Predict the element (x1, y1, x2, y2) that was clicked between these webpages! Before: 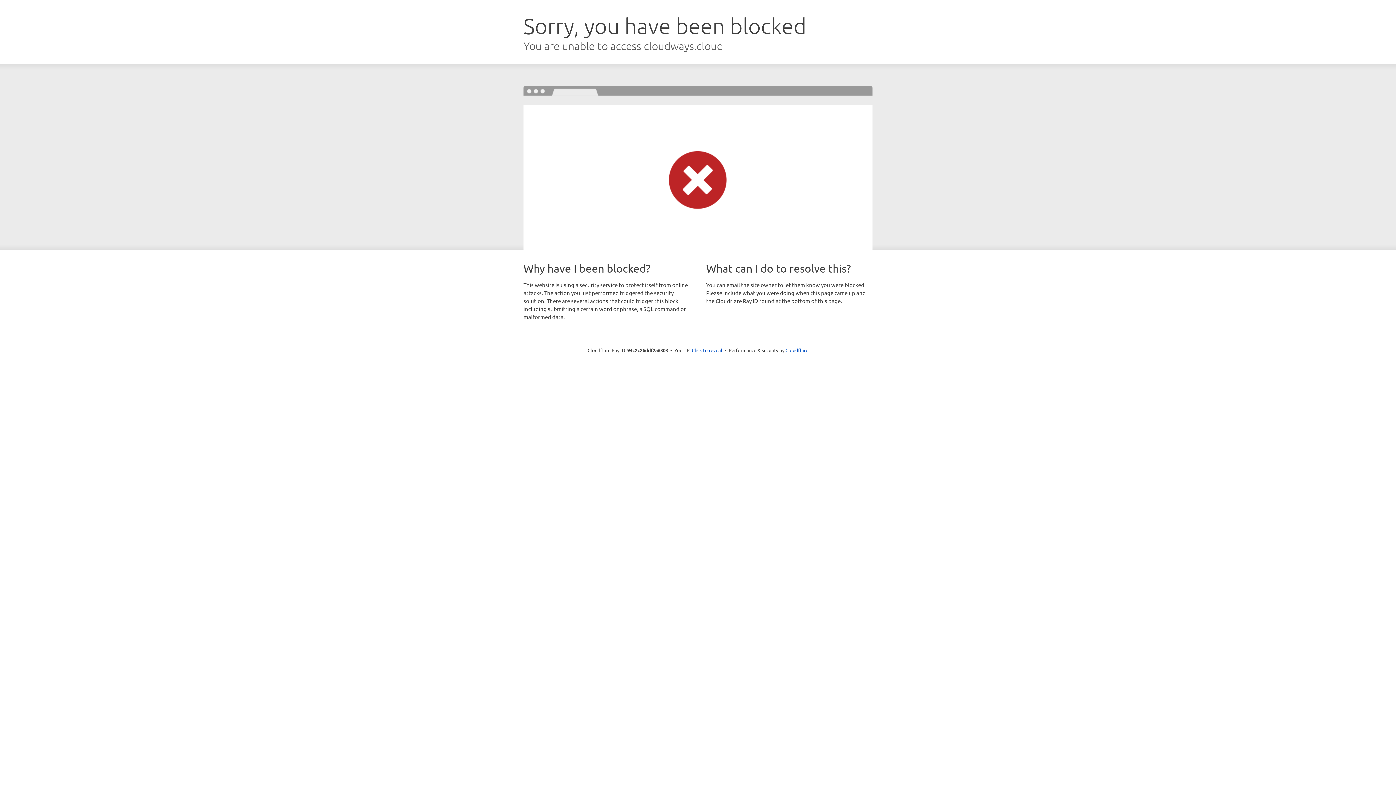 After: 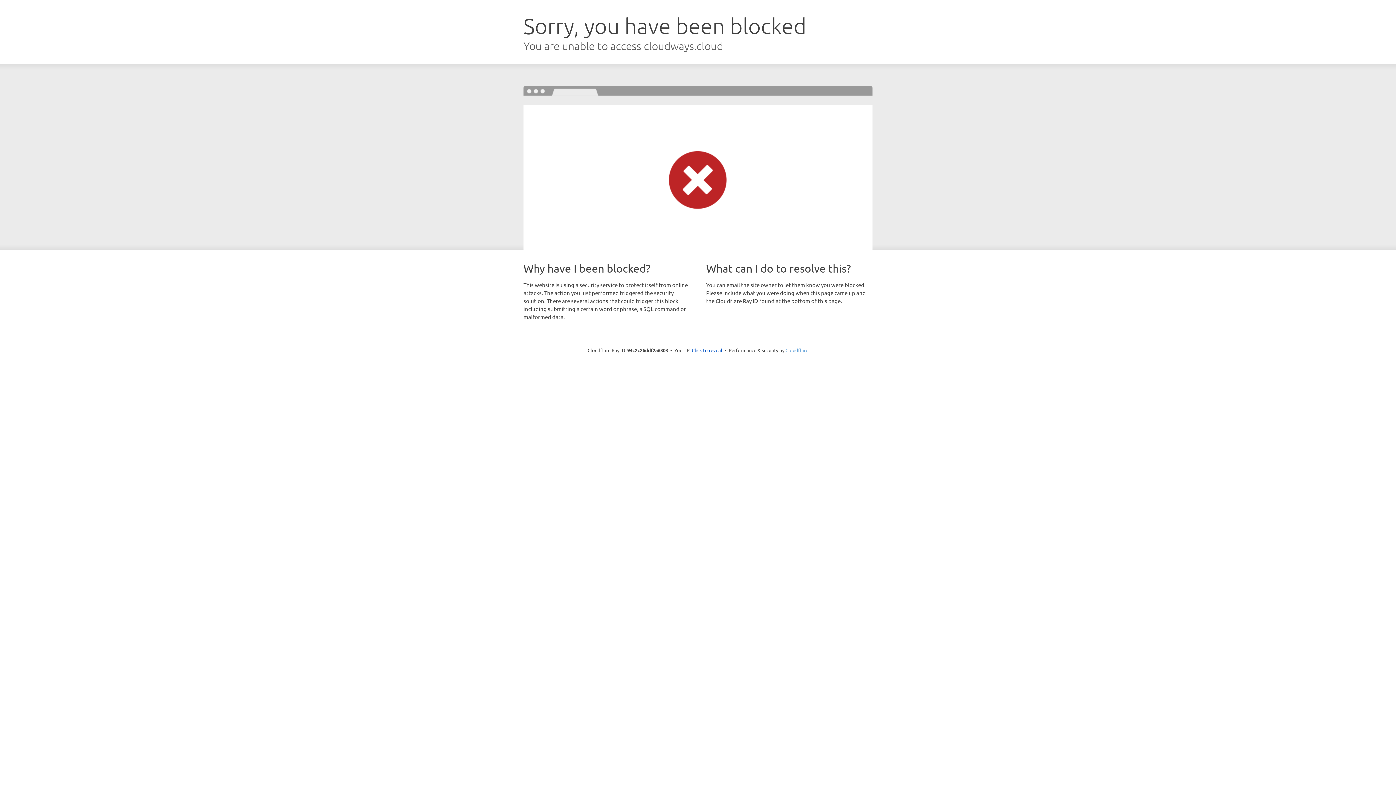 Action: label: Cloudflare bbox: (785, 347, 808, 353)